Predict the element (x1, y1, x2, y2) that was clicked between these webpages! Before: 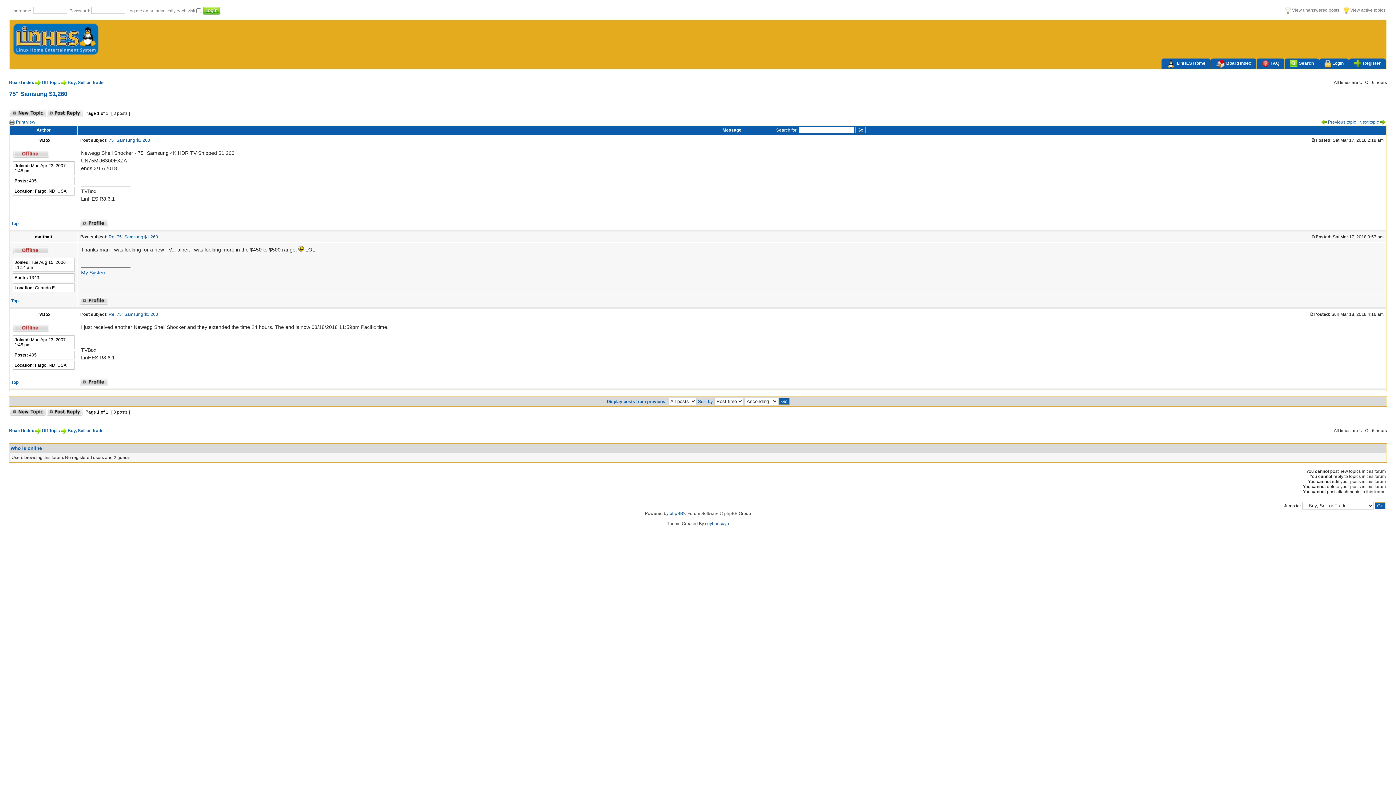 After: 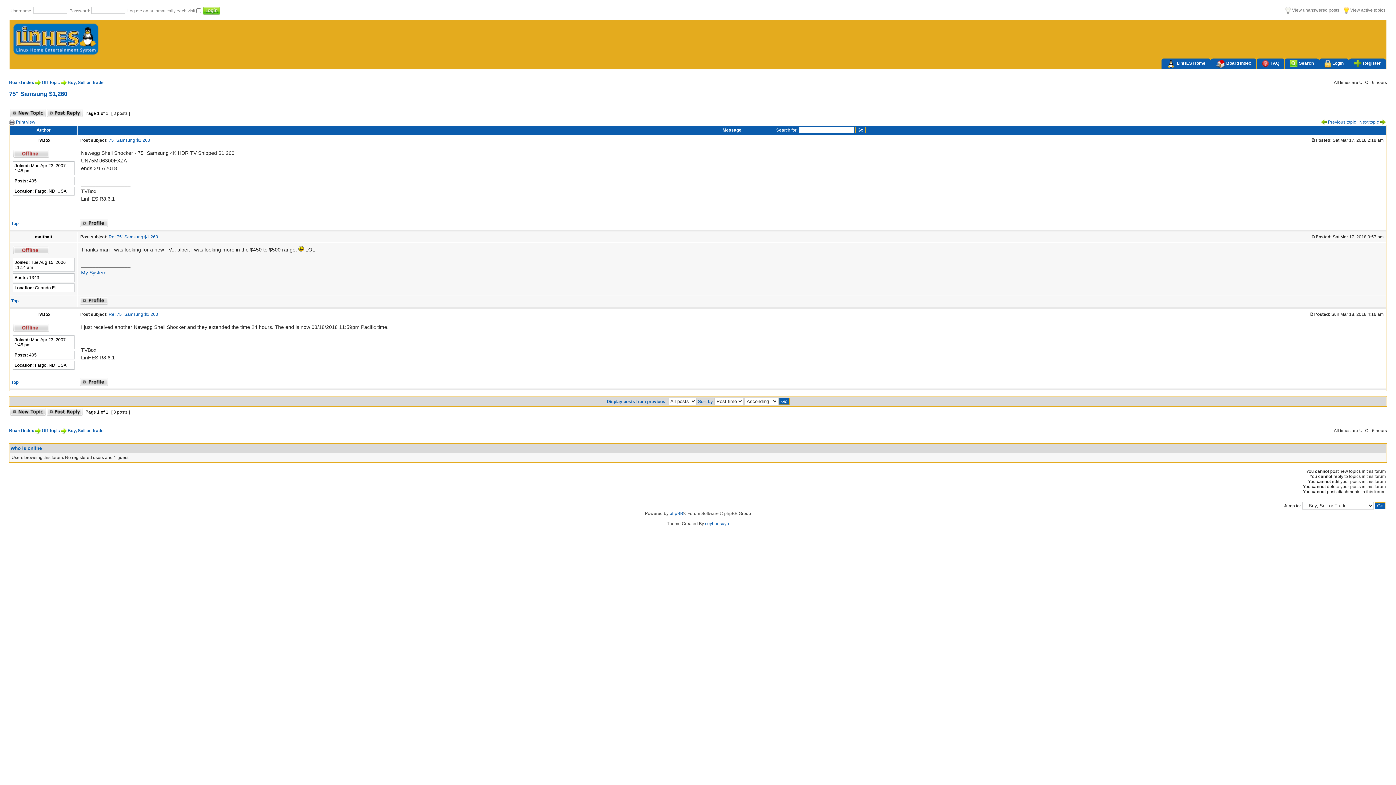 Action: bbox: (9, 90, 67, 97) label: 75" Samsung $1,260